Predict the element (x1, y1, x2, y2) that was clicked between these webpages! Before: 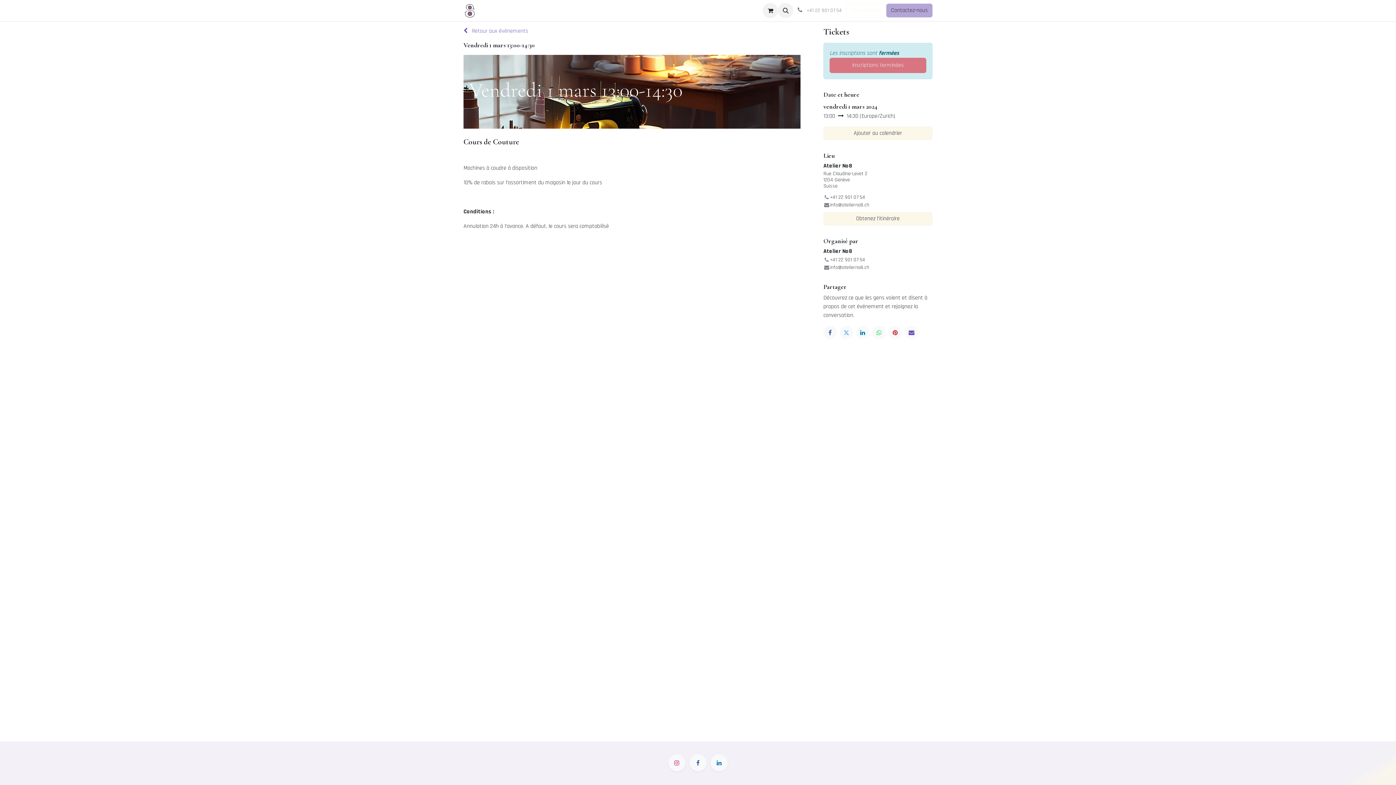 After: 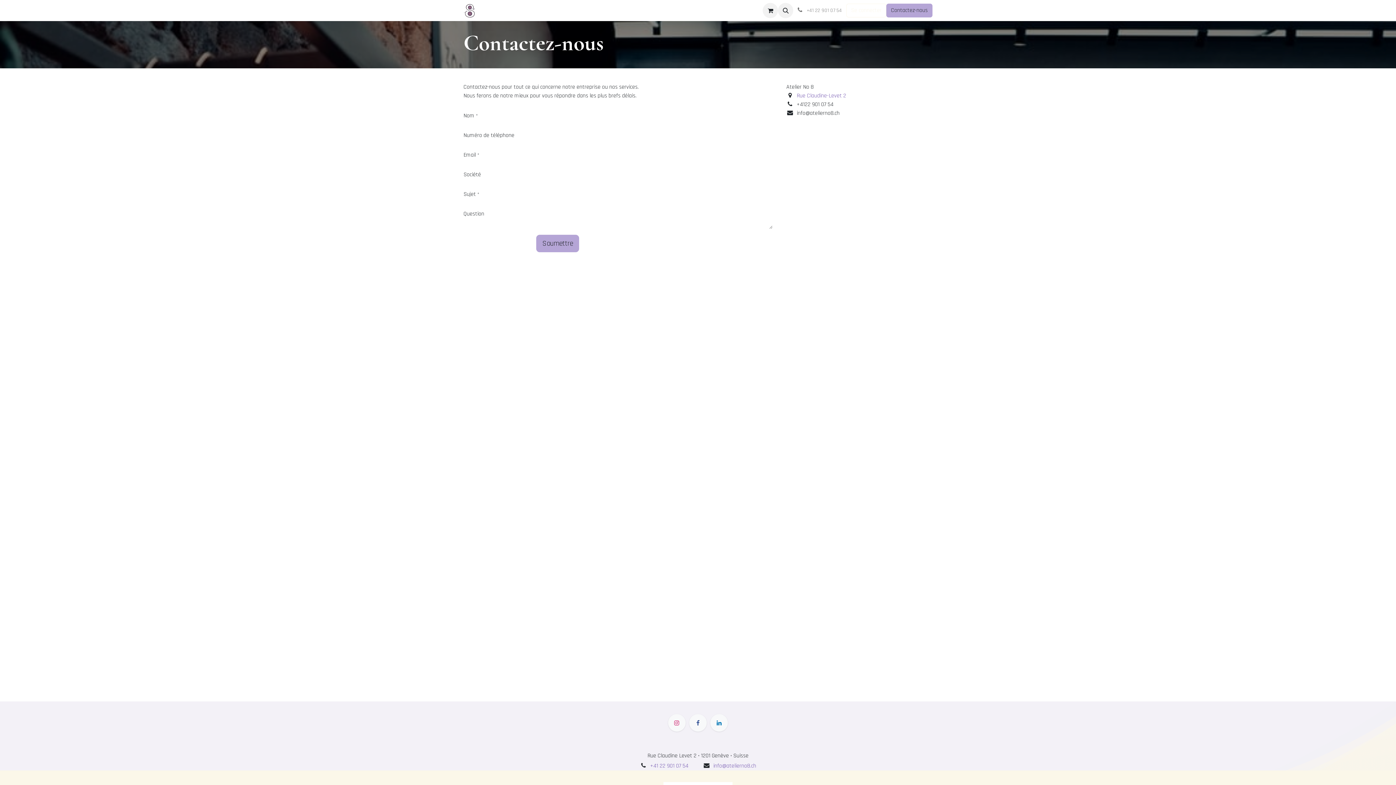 Action: label: Contactez-nous bbox: (707, 3, 749, 17)